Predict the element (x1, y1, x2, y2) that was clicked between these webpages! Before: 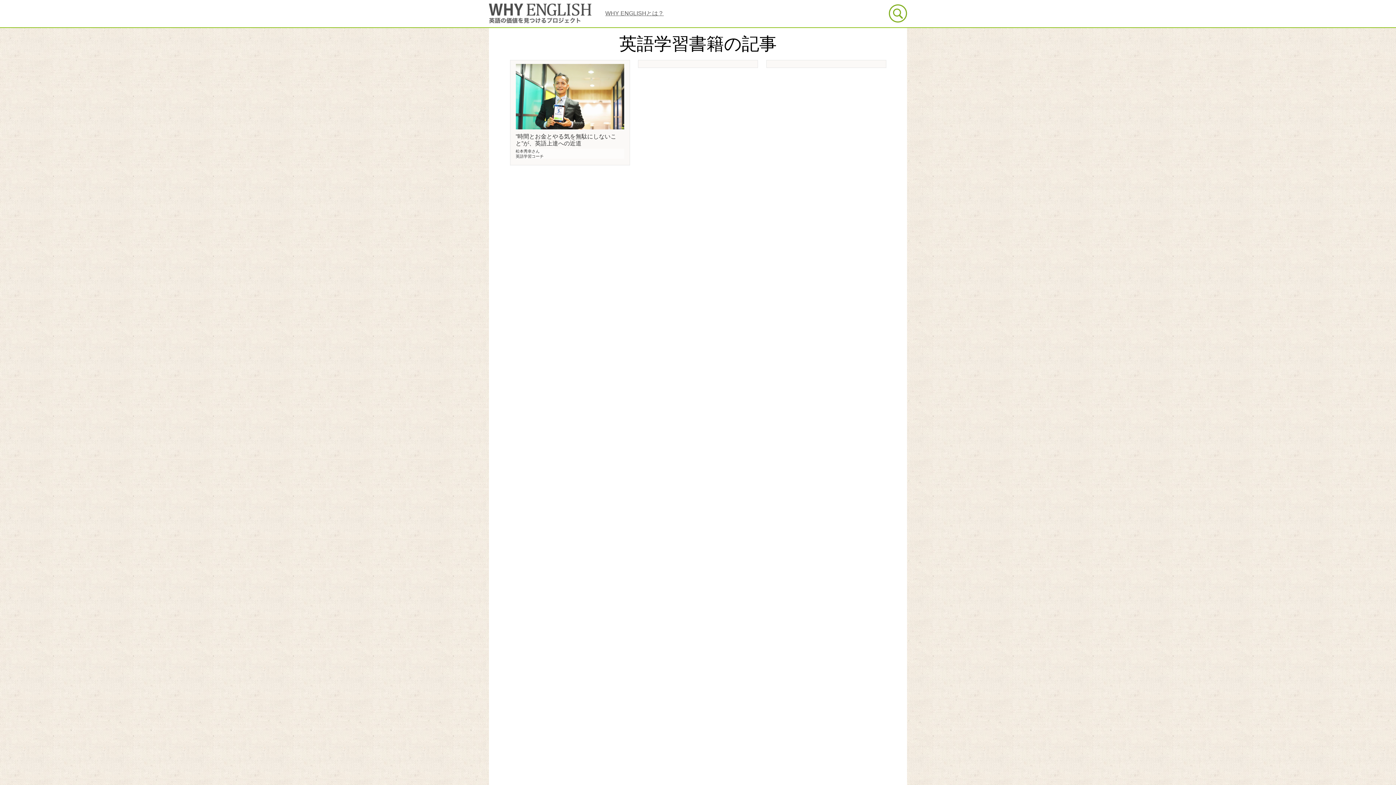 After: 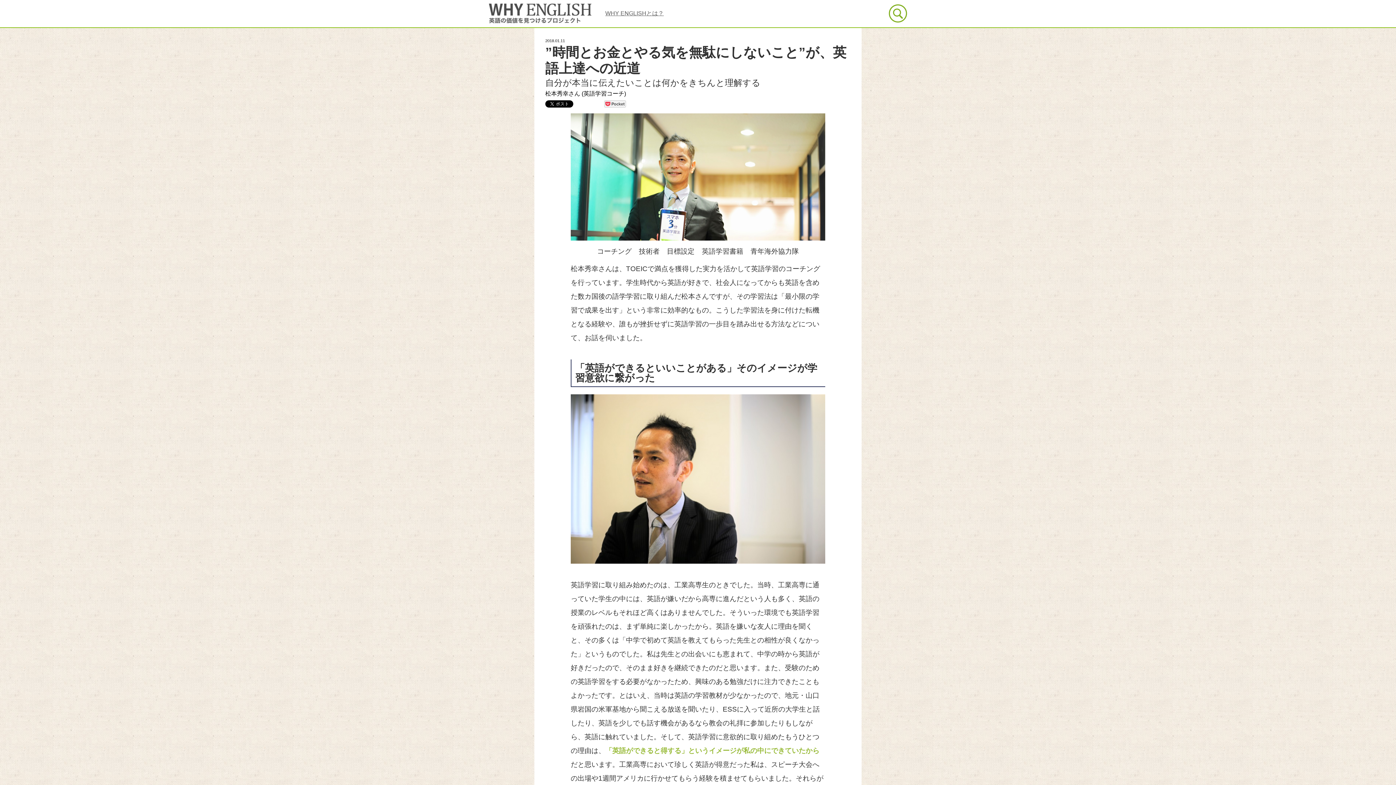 Action: label: ”時間とお金とやる気を無駄にしないこと”が、英語上達への近道

松本秀幸さん
英語学習コーチ bbox: (510, 52, 630, 165)